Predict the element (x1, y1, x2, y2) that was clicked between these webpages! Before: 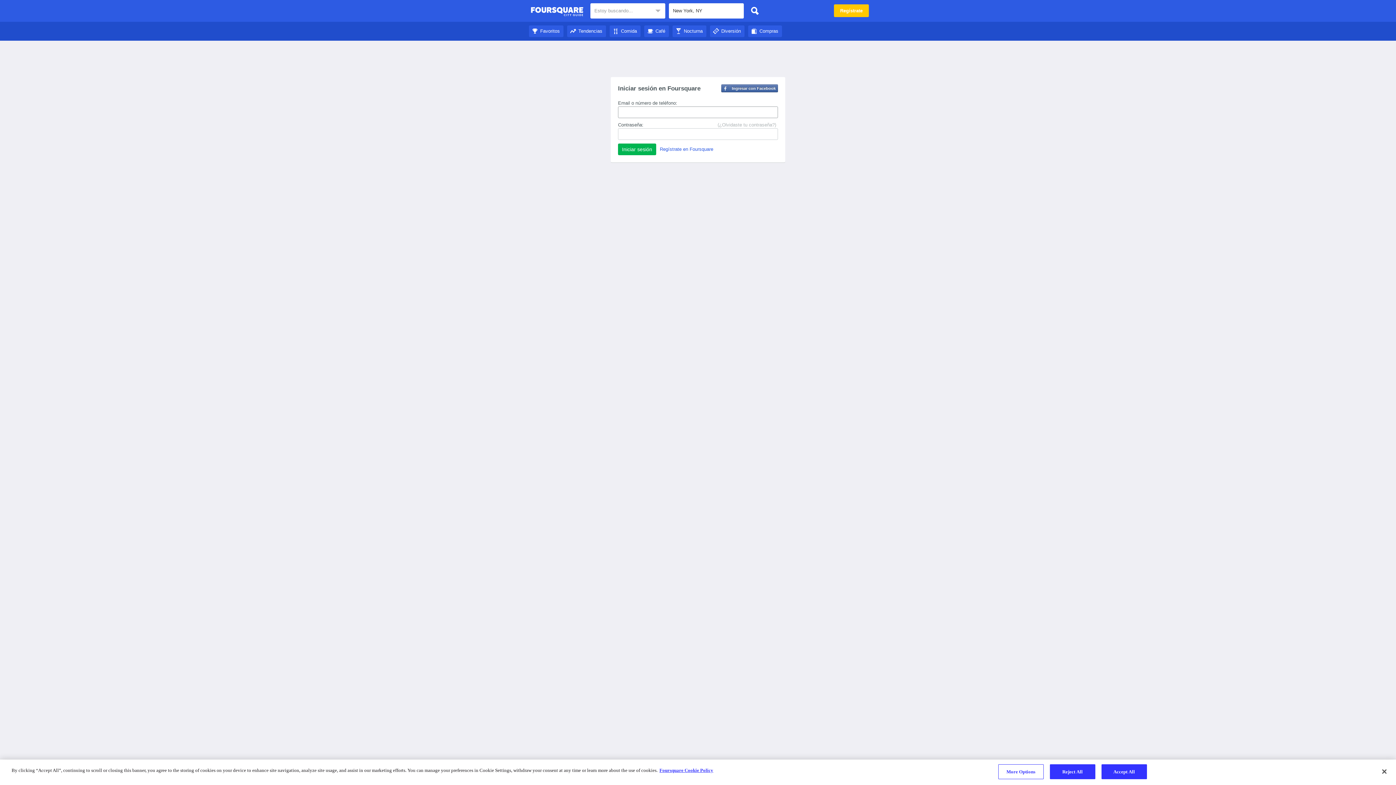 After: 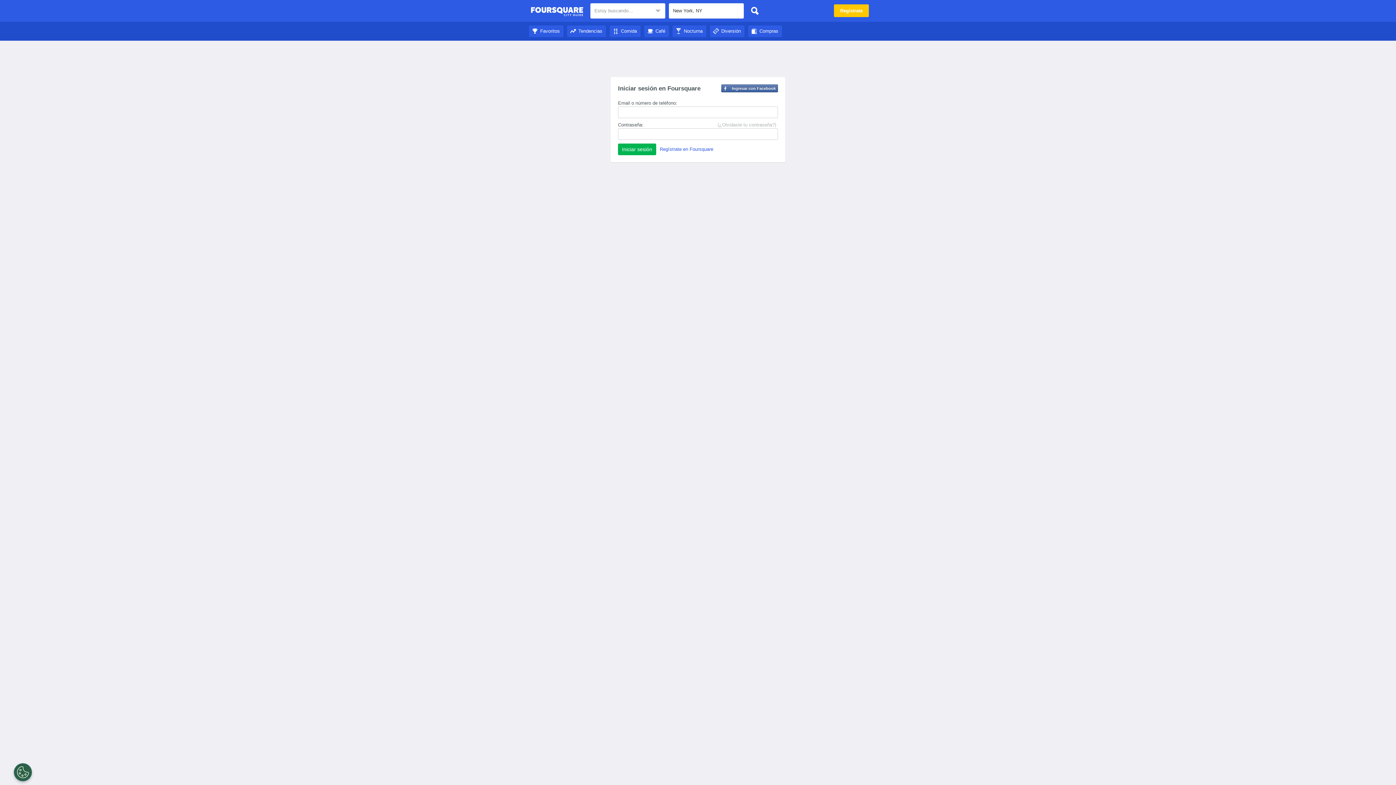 Action: label: Reject All bbox: (1050, 764, 1095, 779)